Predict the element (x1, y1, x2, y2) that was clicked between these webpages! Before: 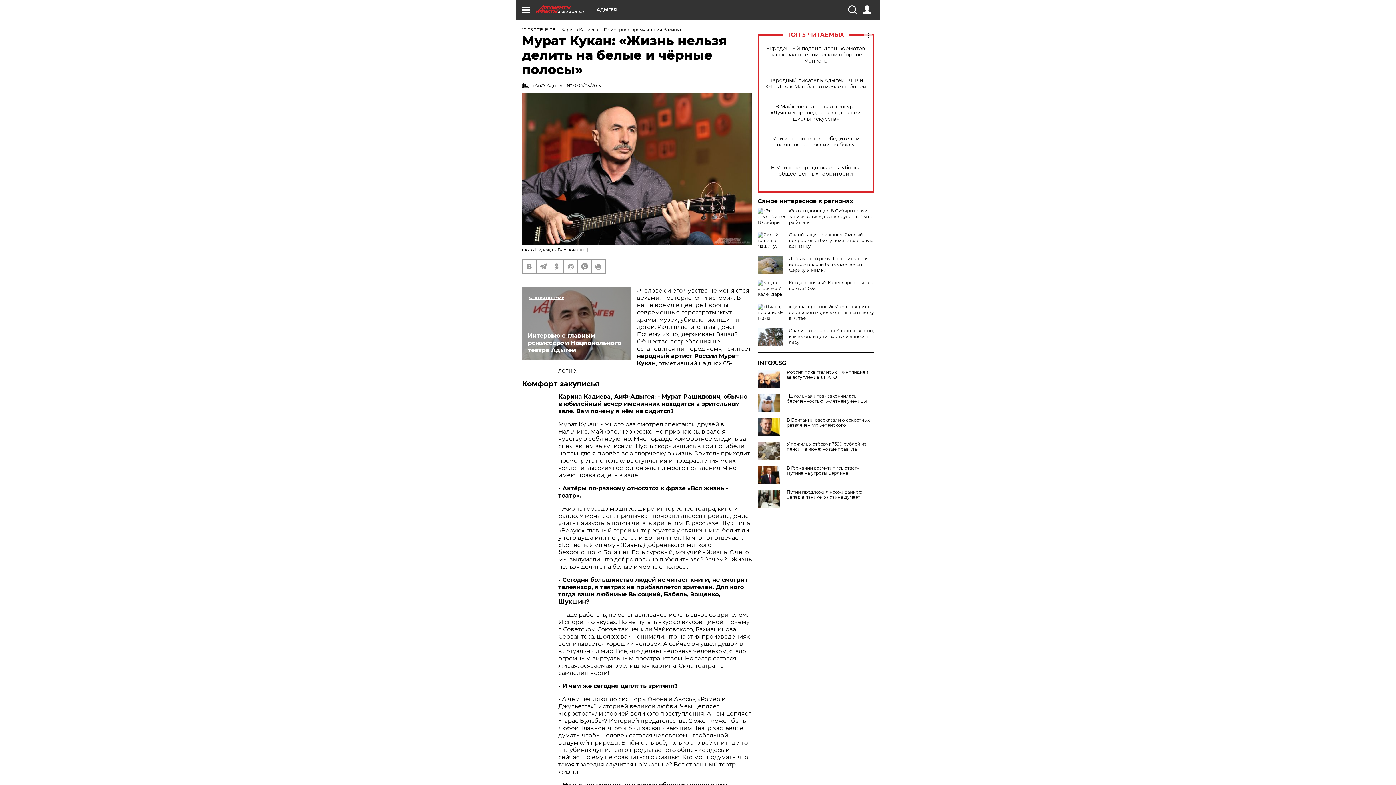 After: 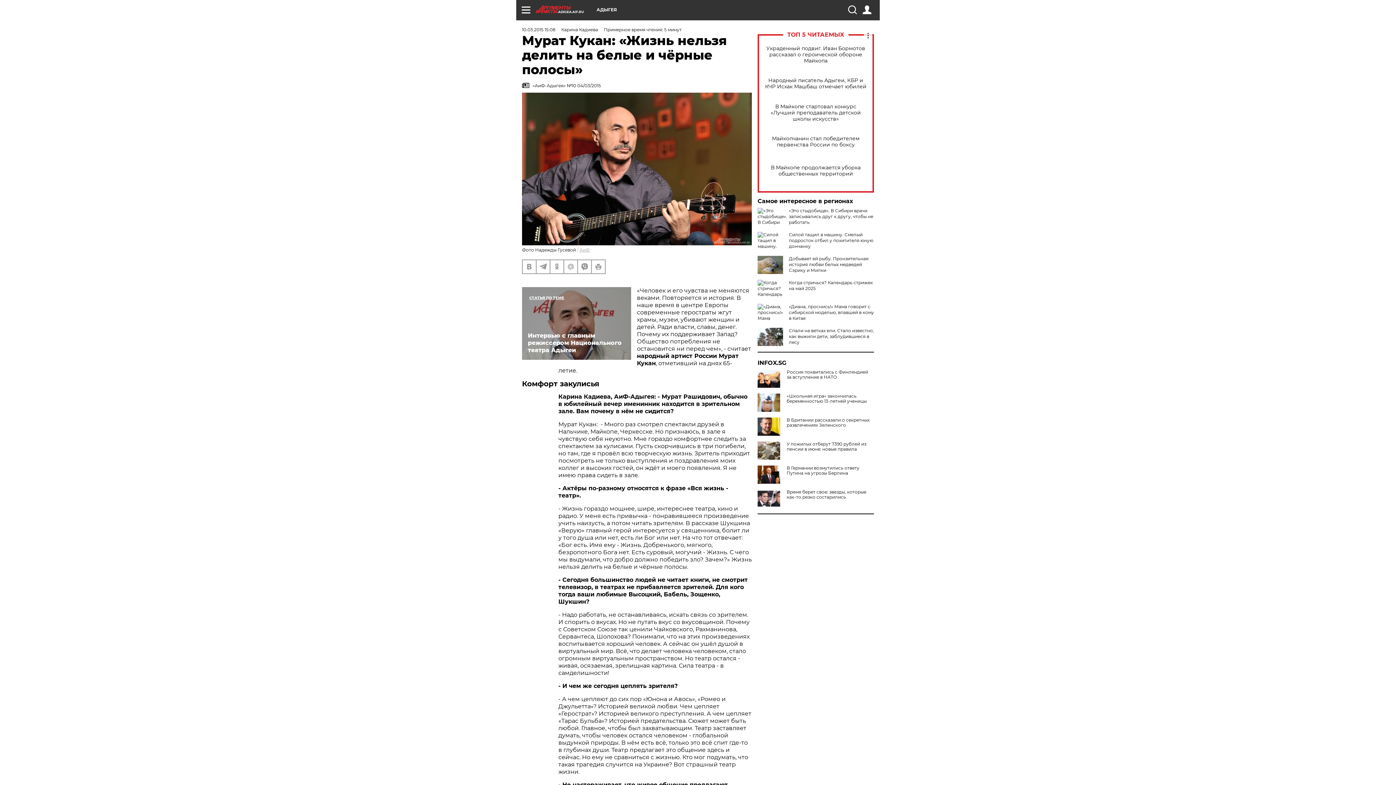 Action: bbox: (757, 489, 783, 508)